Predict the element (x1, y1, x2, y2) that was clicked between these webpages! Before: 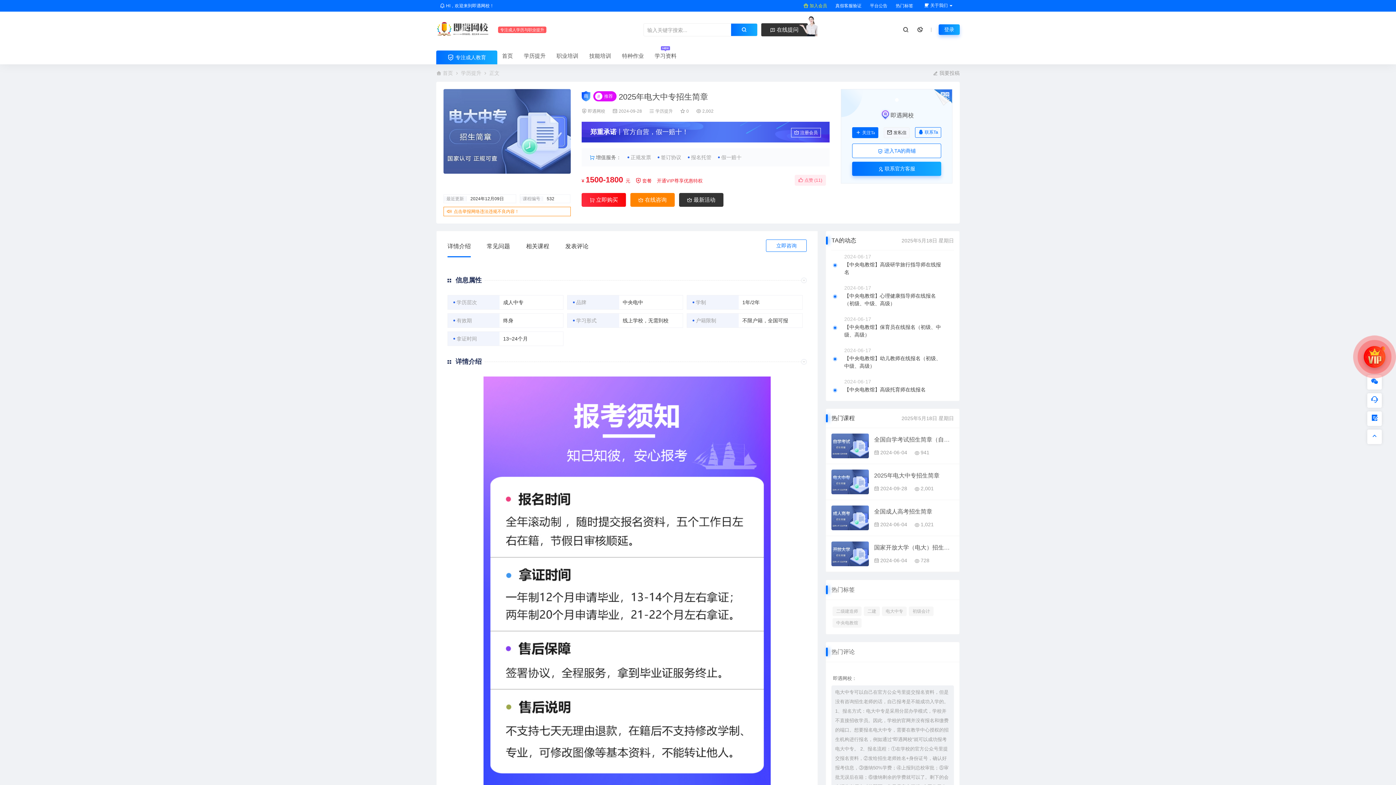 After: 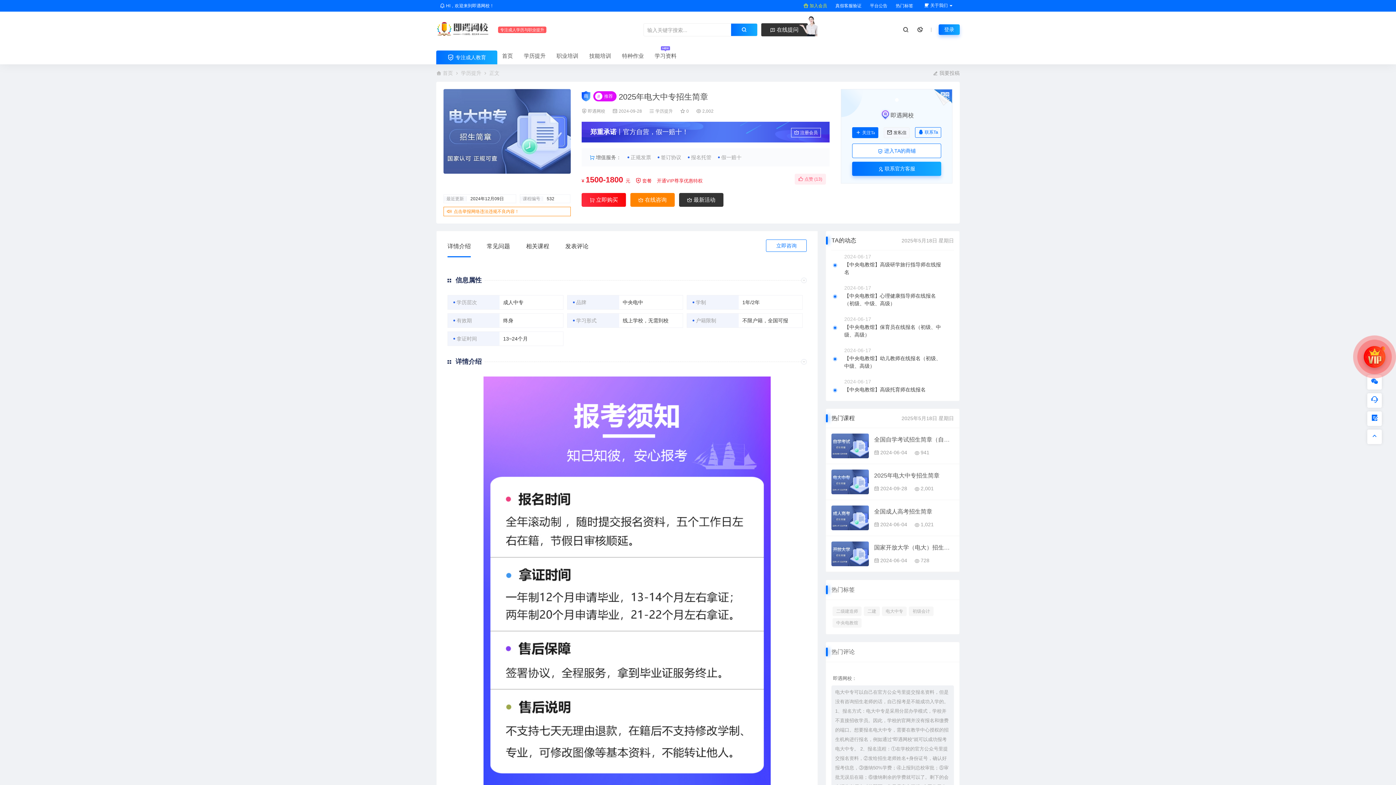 Action: label:  点赞 (11) bbox: (794, 174, 826, 185)